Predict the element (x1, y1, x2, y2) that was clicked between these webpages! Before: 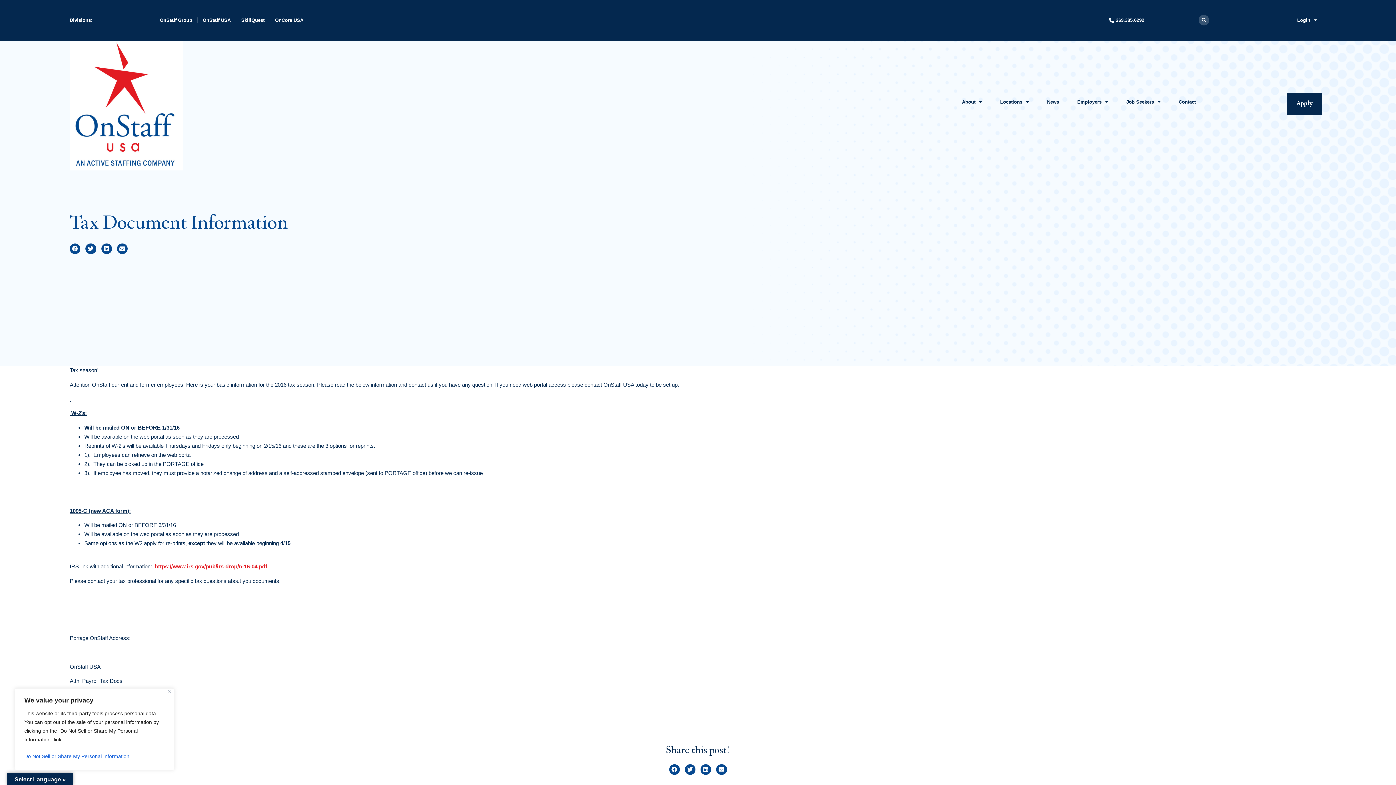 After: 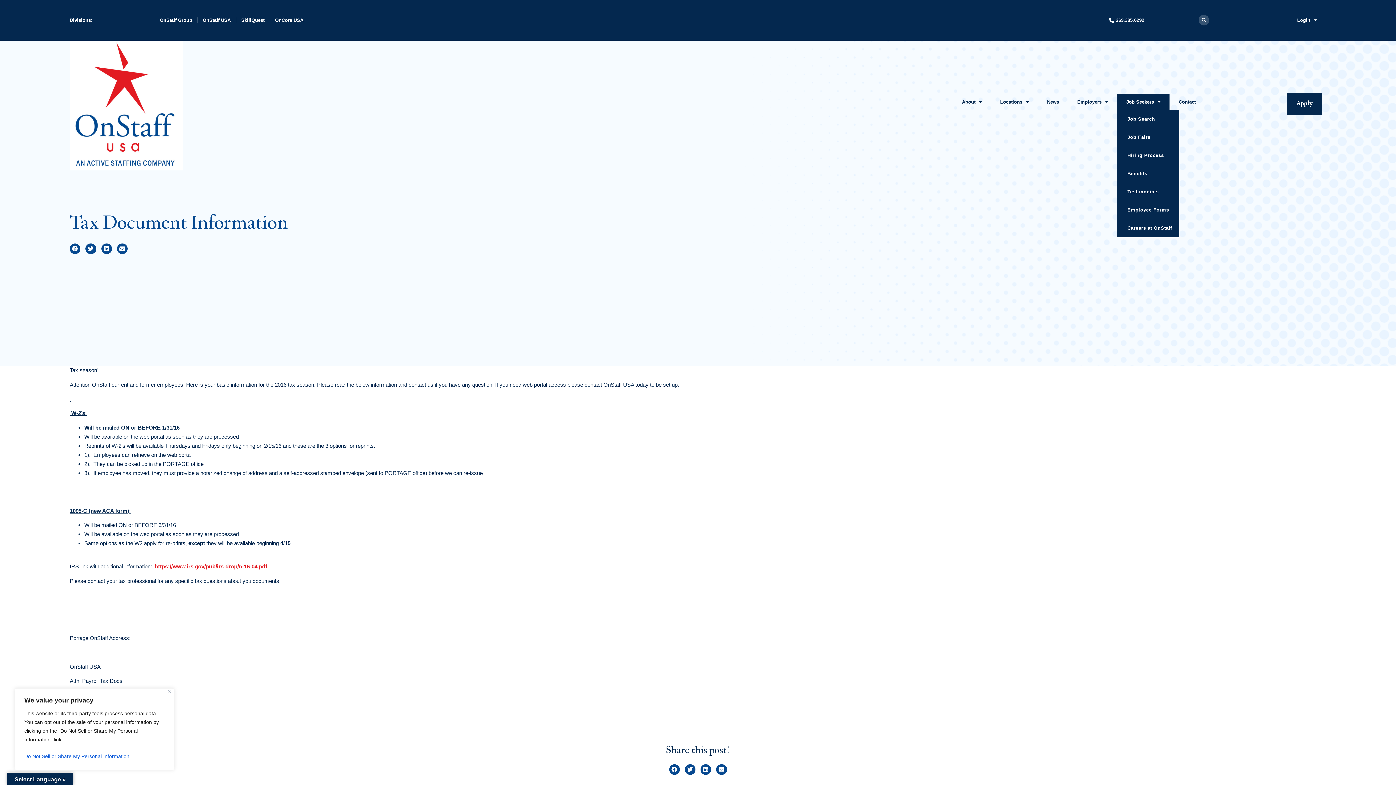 Action: bbox: (1117, 93, 1169, 110) label: Job Seekers